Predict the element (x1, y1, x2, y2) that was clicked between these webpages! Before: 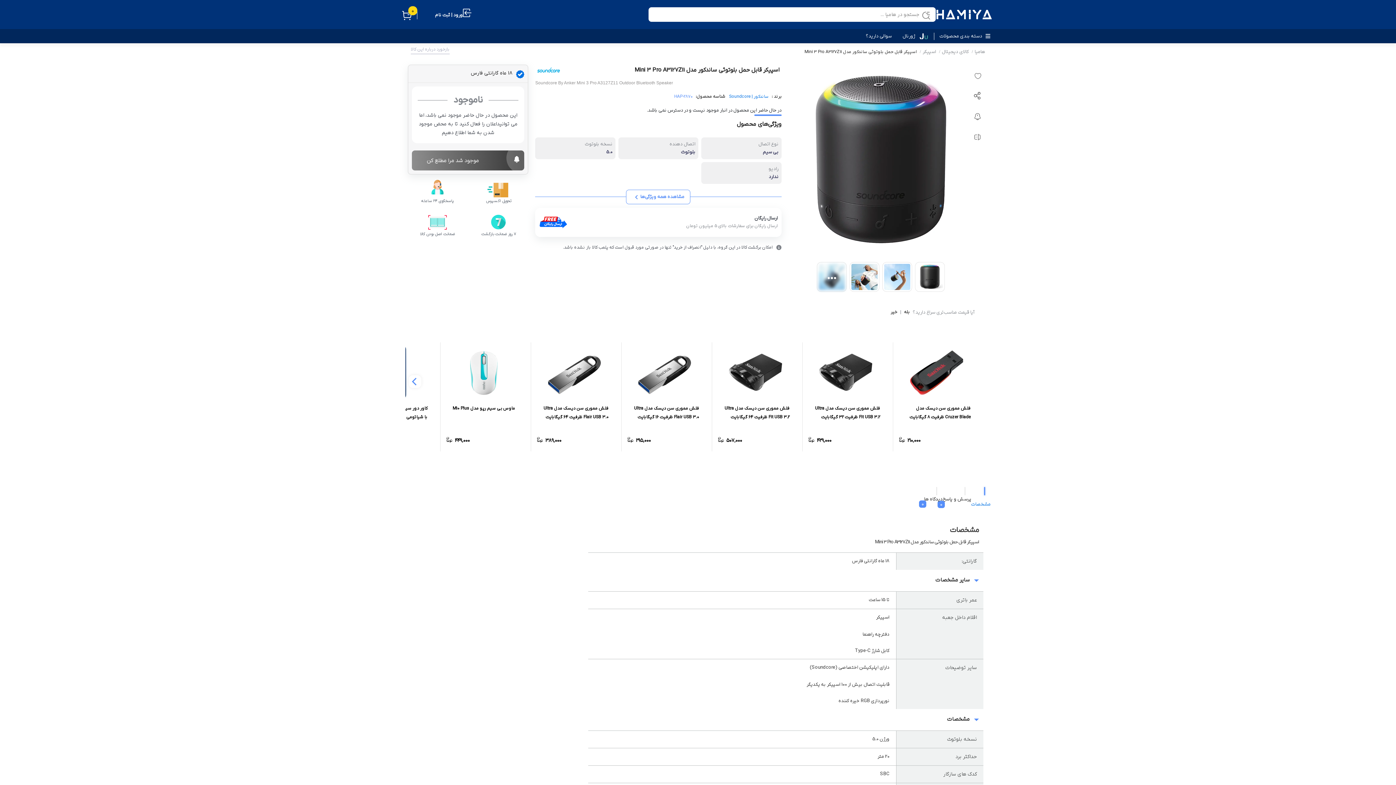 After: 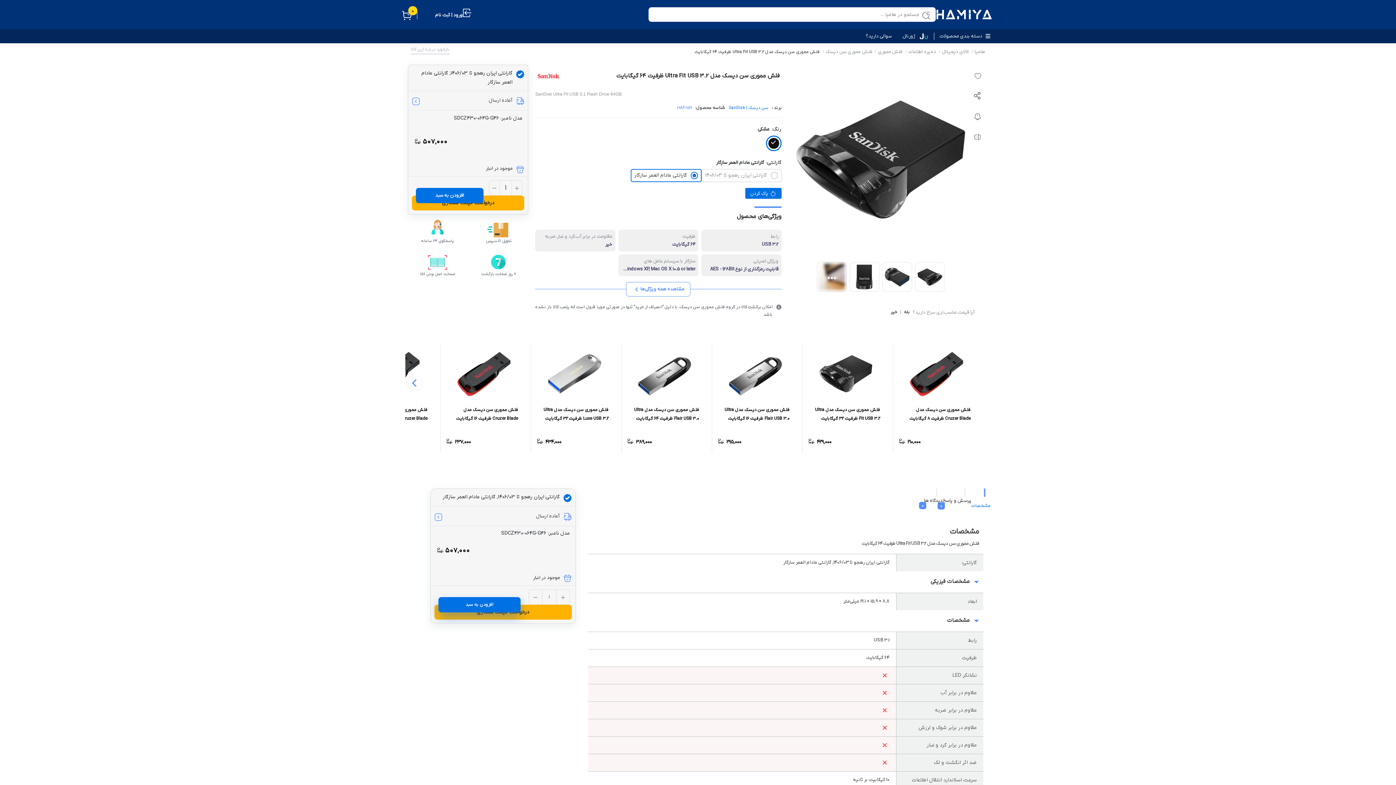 Action: bbox: (712, 342, 798, 451) label: فلش مموری سن دیسک مدل Ultra Fit USB 3.2 ظرفیت 64 گیگابایت
۵۰۷,۰۰۰ تومان